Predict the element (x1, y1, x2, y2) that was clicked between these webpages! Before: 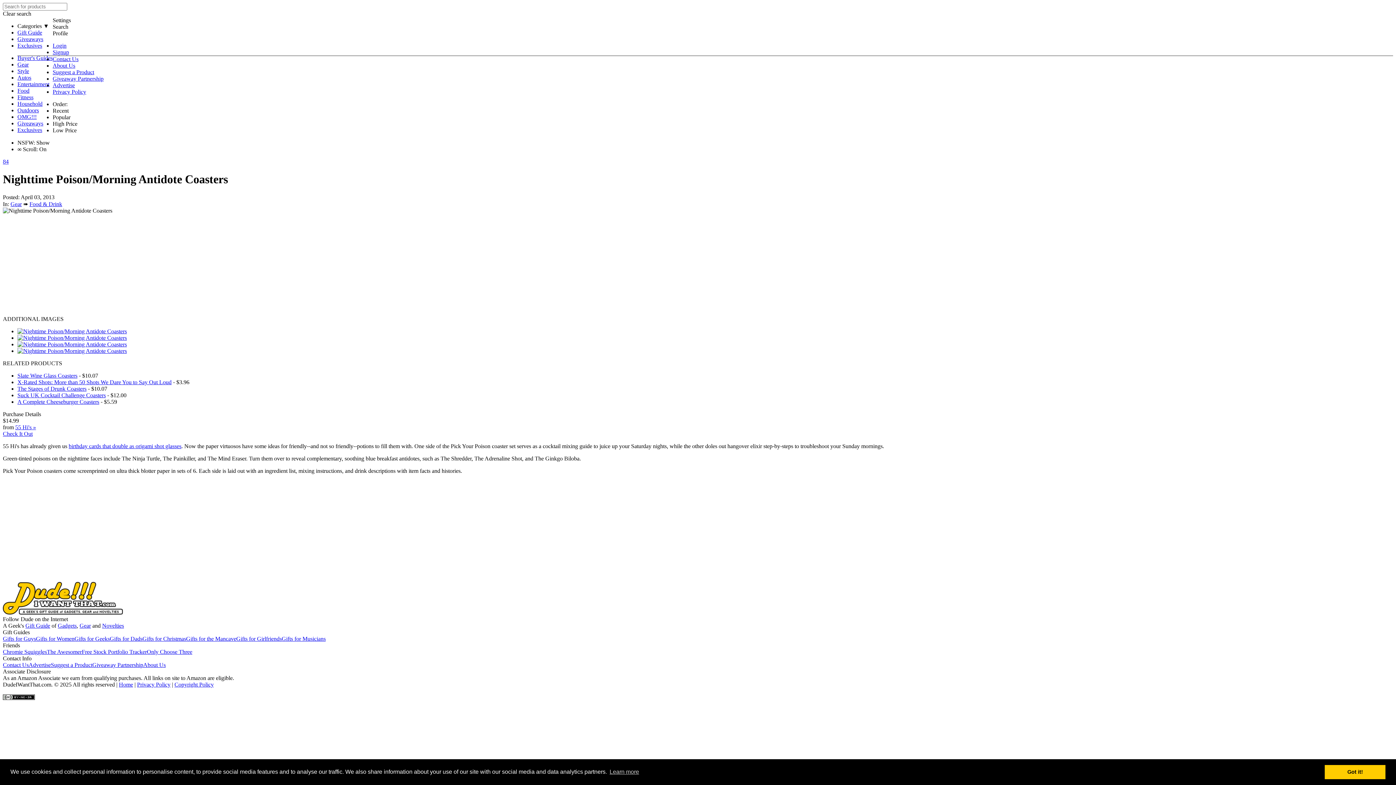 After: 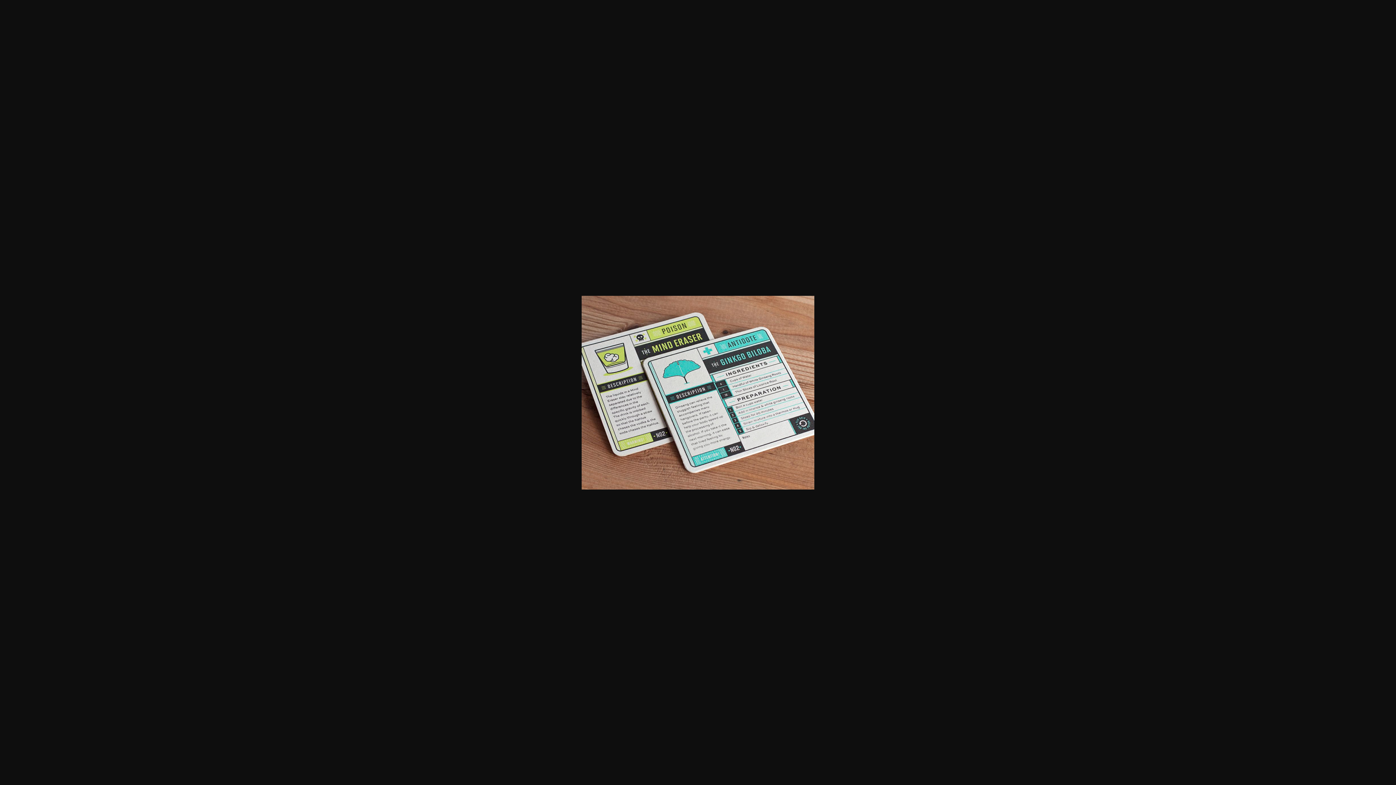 Action: bbox: (17, 328, 126, 334)